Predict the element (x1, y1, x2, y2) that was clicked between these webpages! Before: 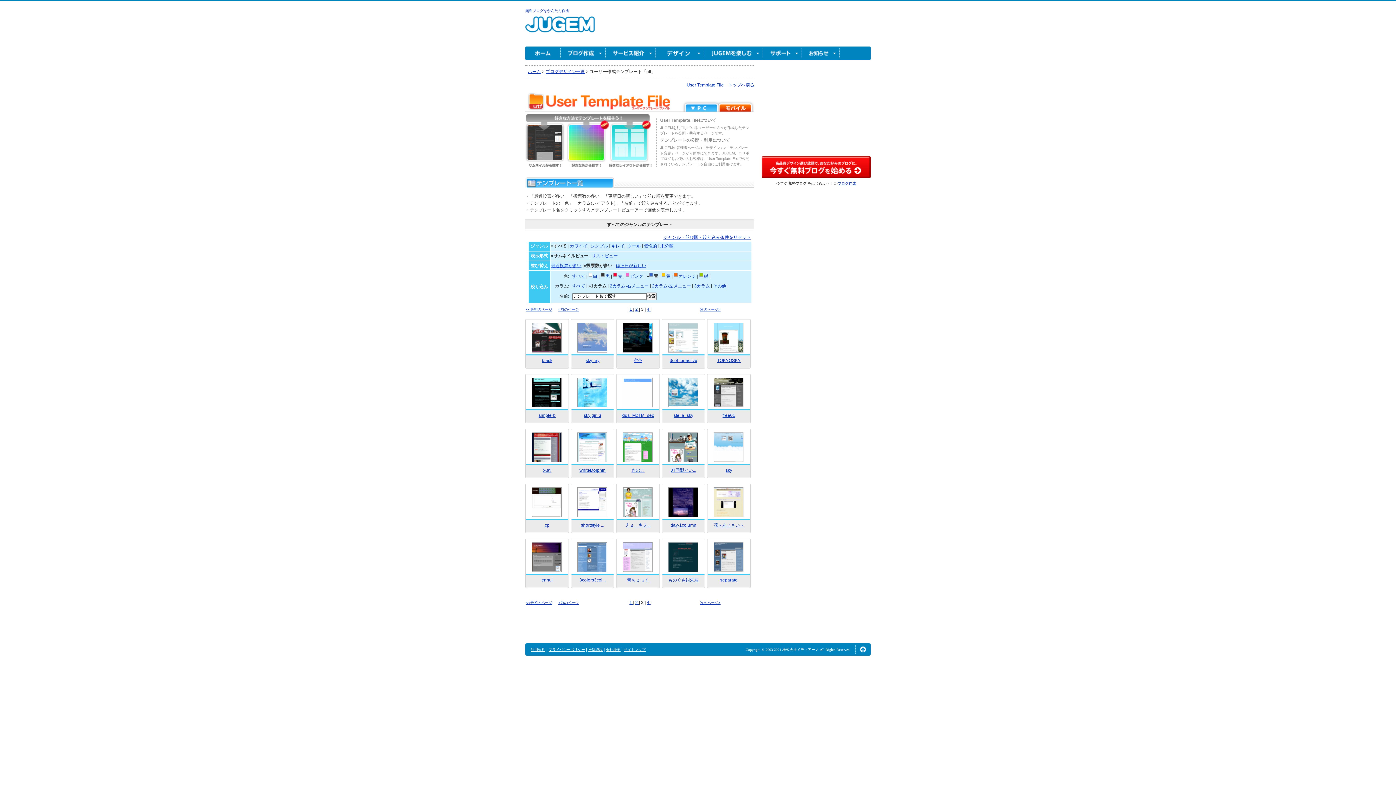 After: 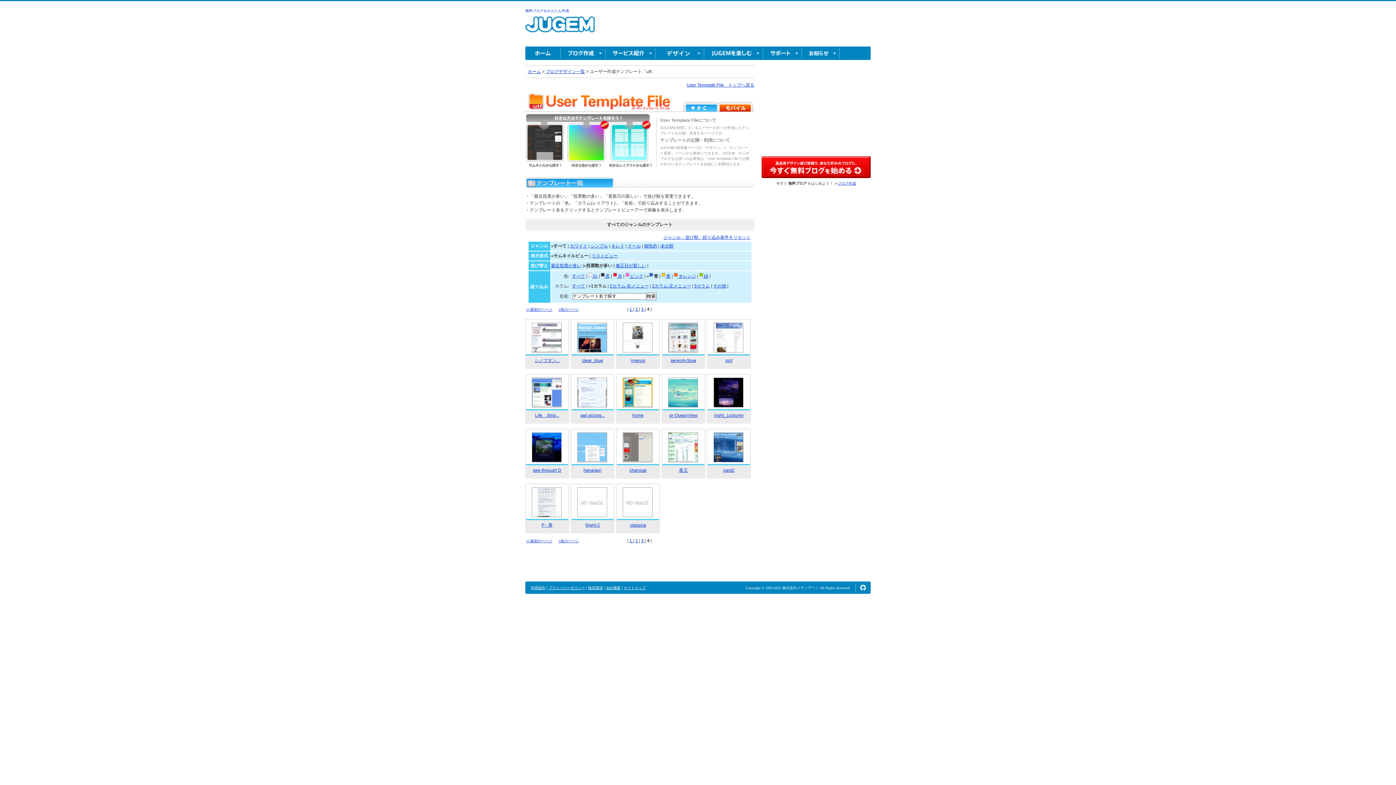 Action: bbox: (647, 600, 650, 605) label: 4 